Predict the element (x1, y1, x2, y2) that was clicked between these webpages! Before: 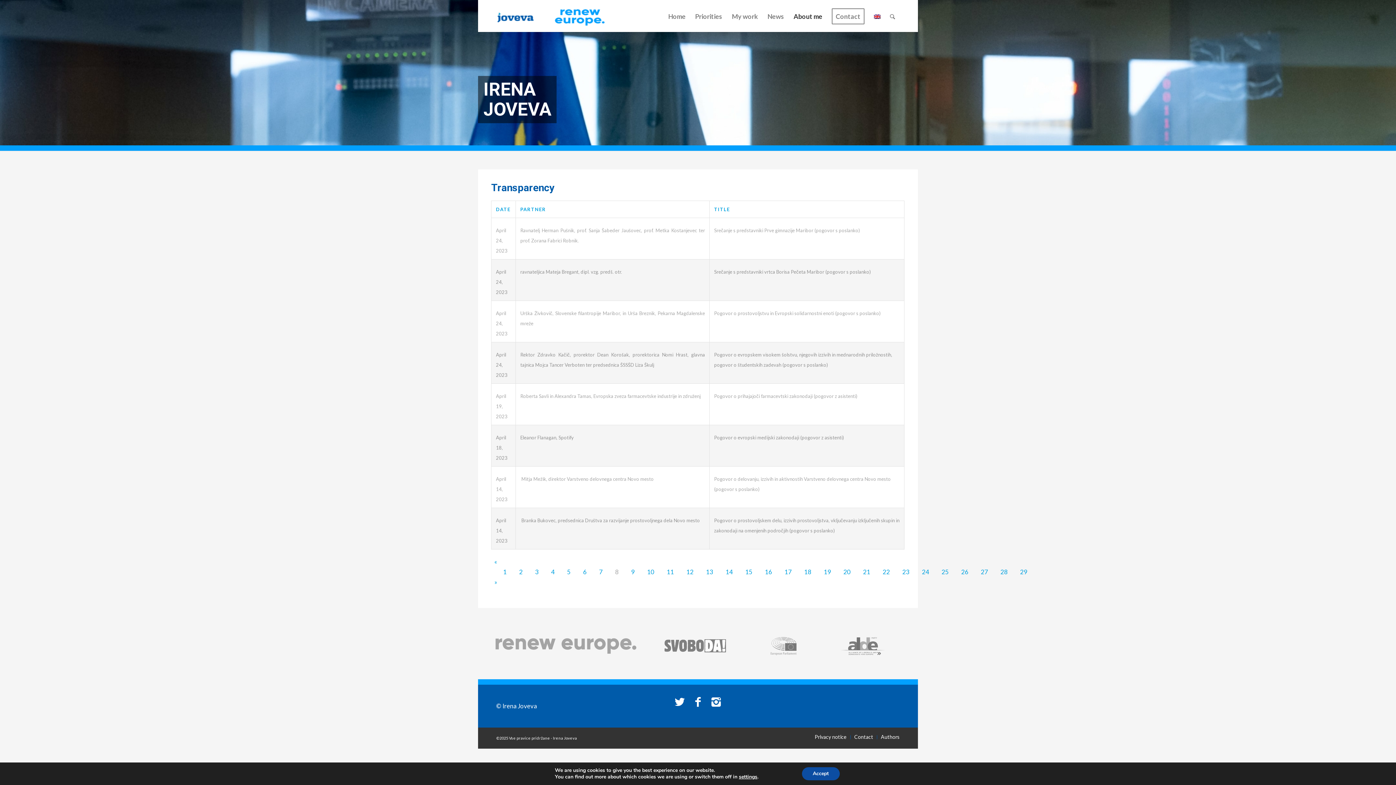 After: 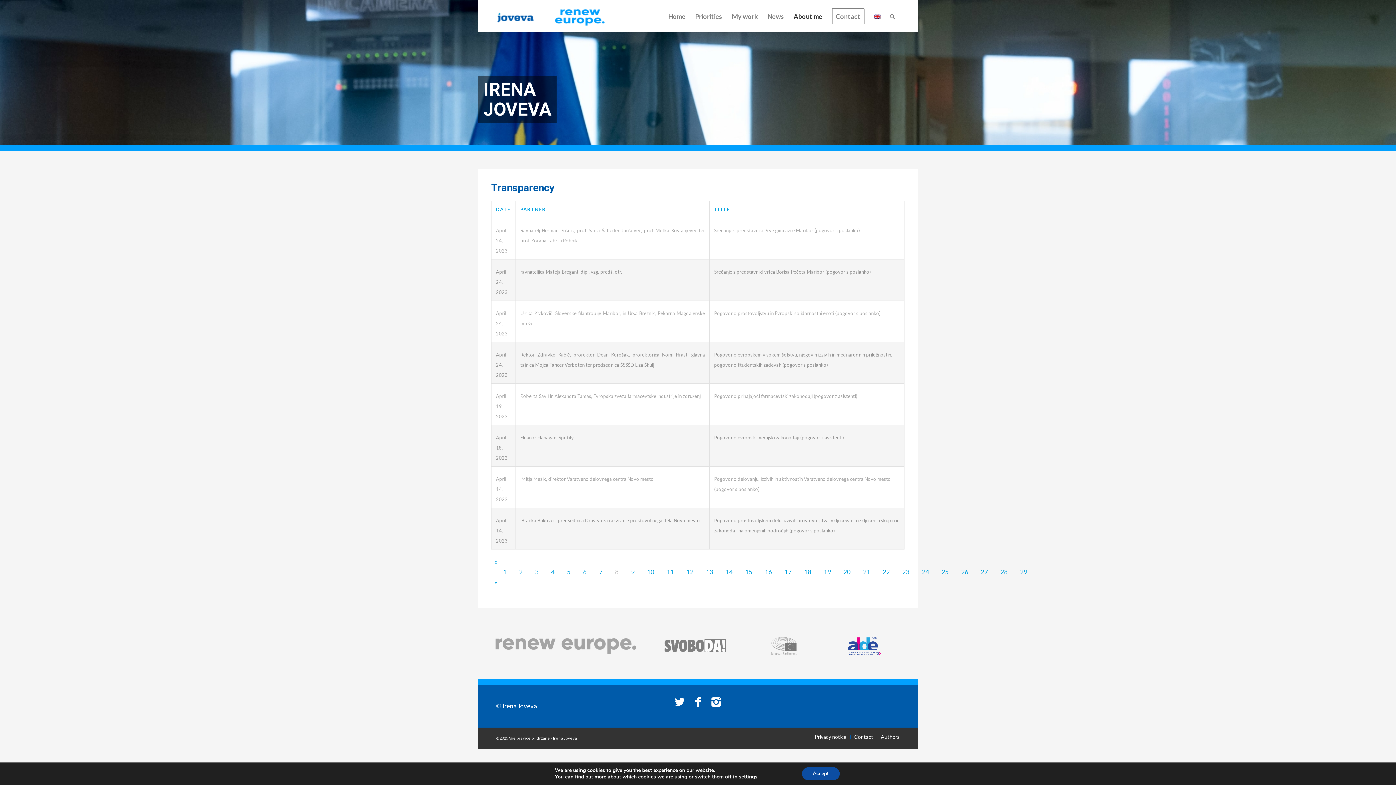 Action: bbox: (841, 626, 885, 658)